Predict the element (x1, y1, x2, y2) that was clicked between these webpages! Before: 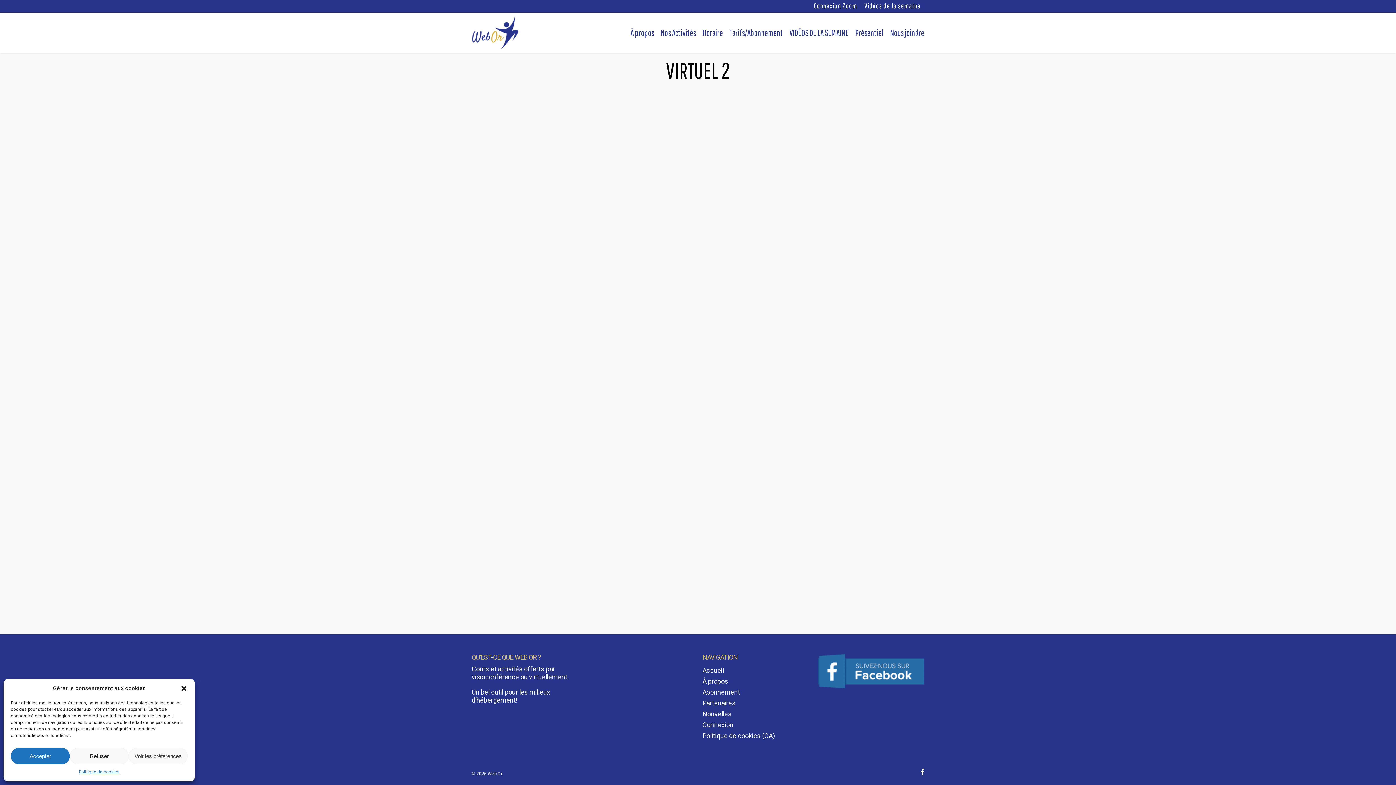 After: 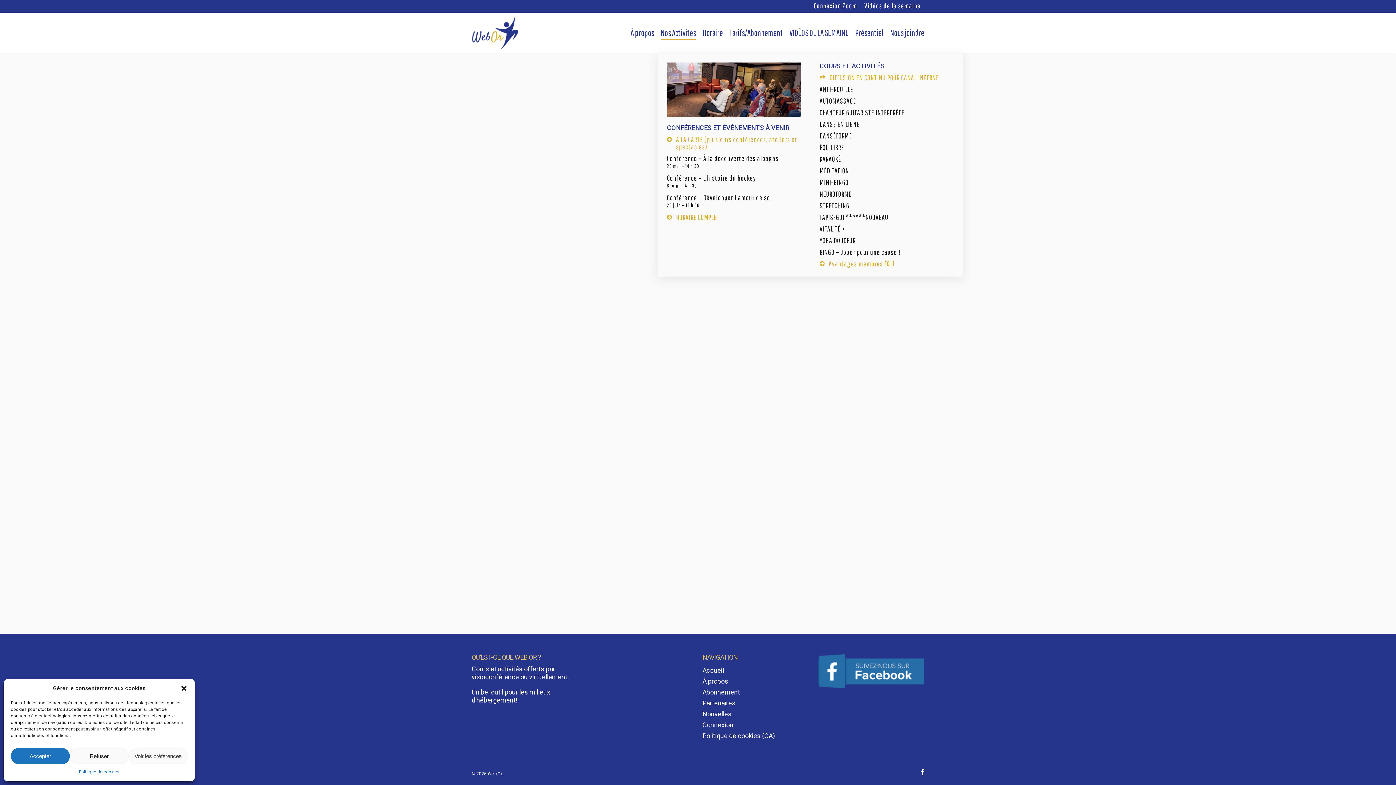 Action: bbox: (660, 29, 696, 36) label: Nos Activités